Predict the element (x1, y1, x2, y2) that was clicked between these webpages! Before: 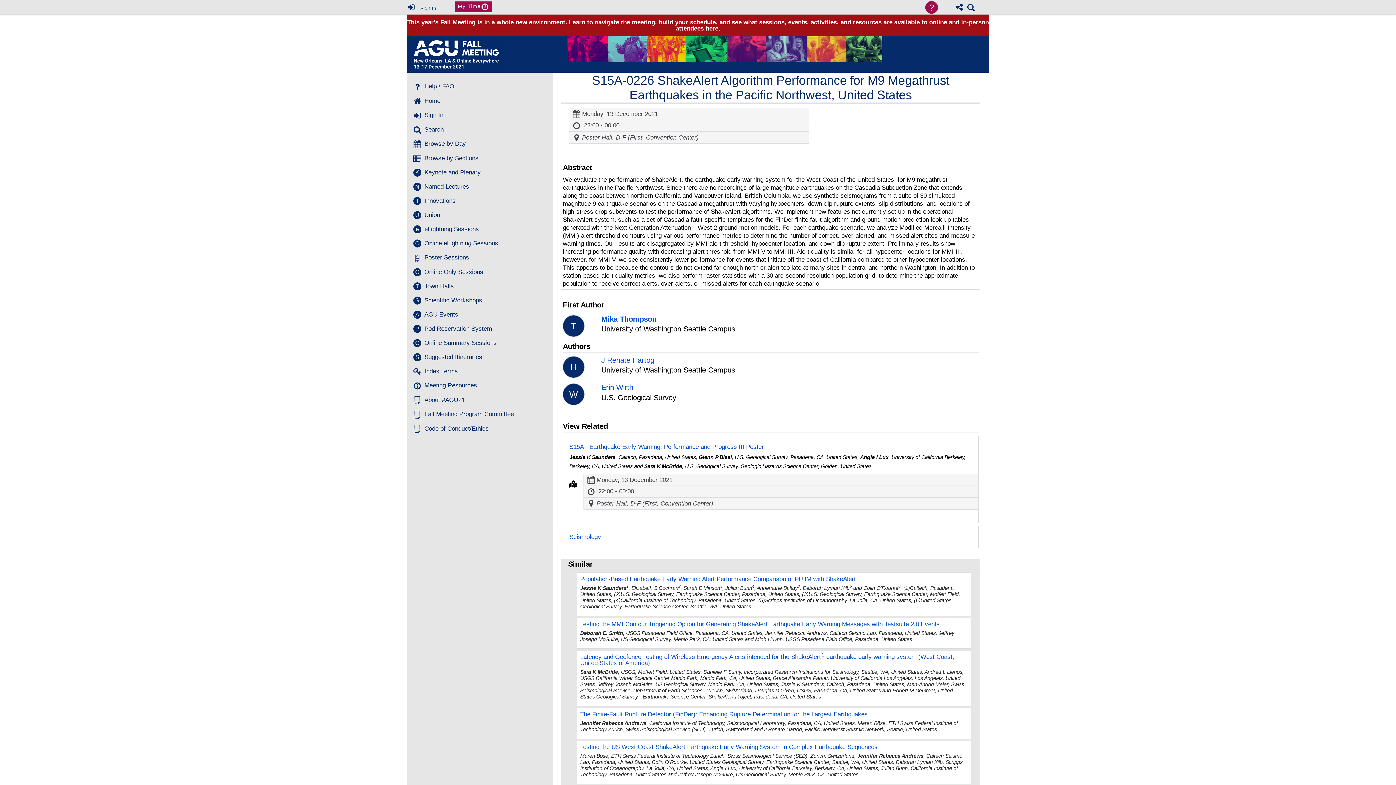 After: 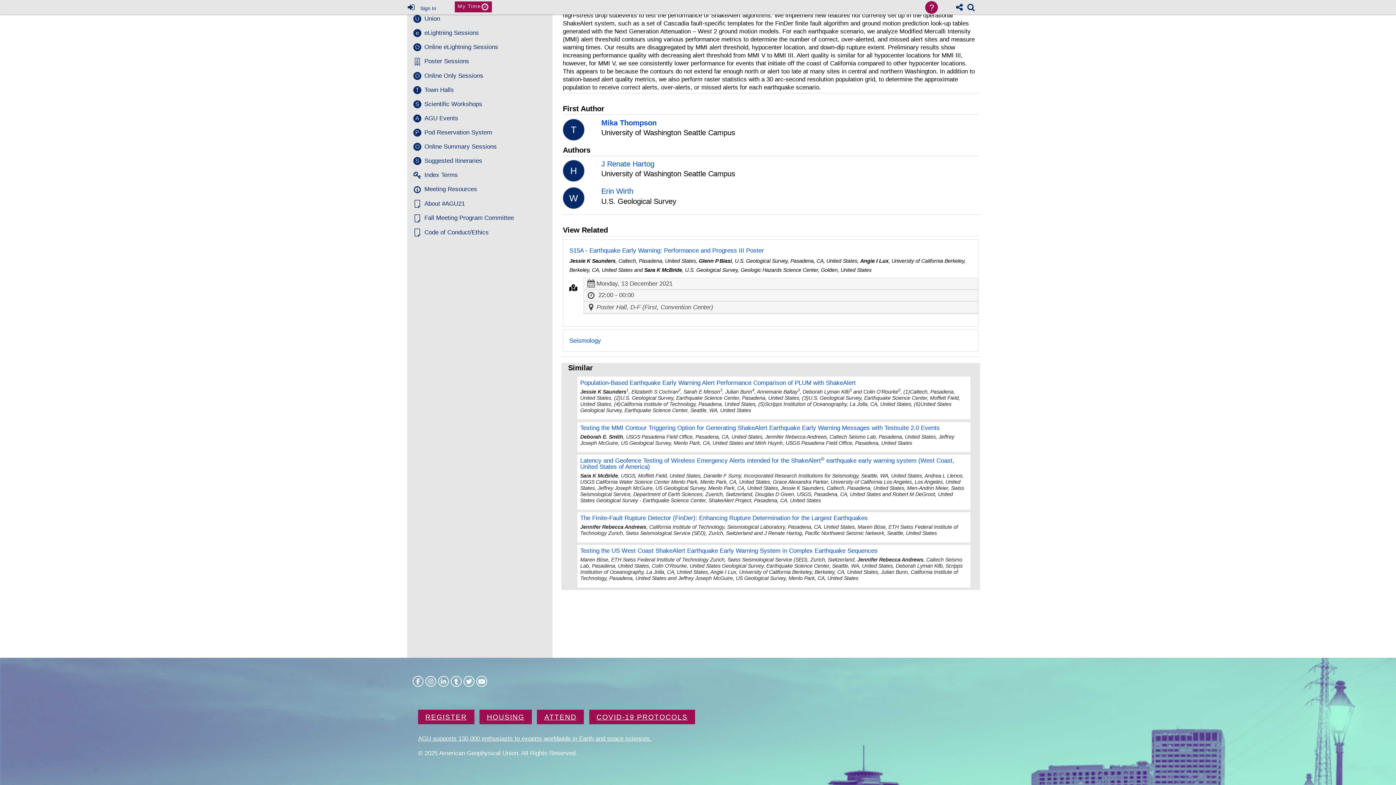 Action: bbox: (463, 365, 474, 376) label:  